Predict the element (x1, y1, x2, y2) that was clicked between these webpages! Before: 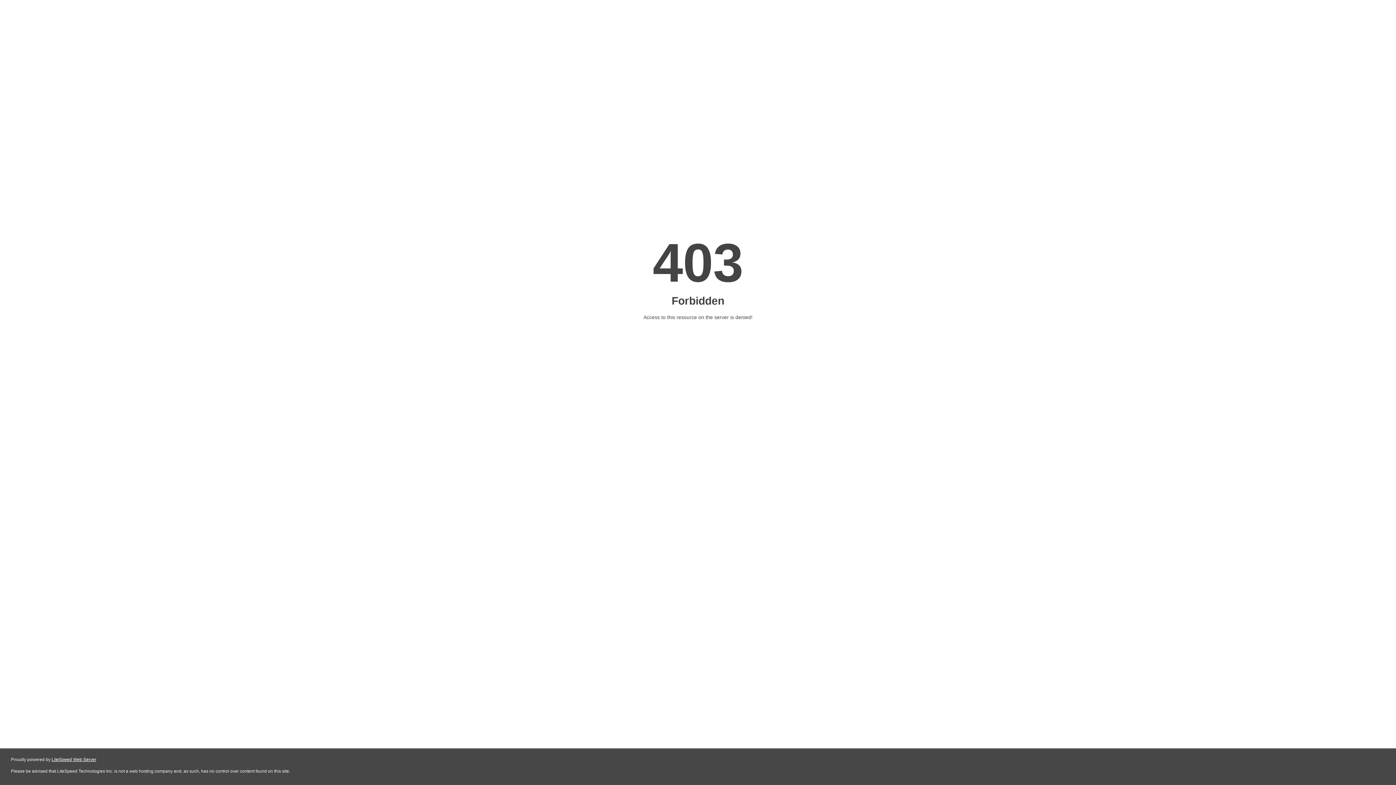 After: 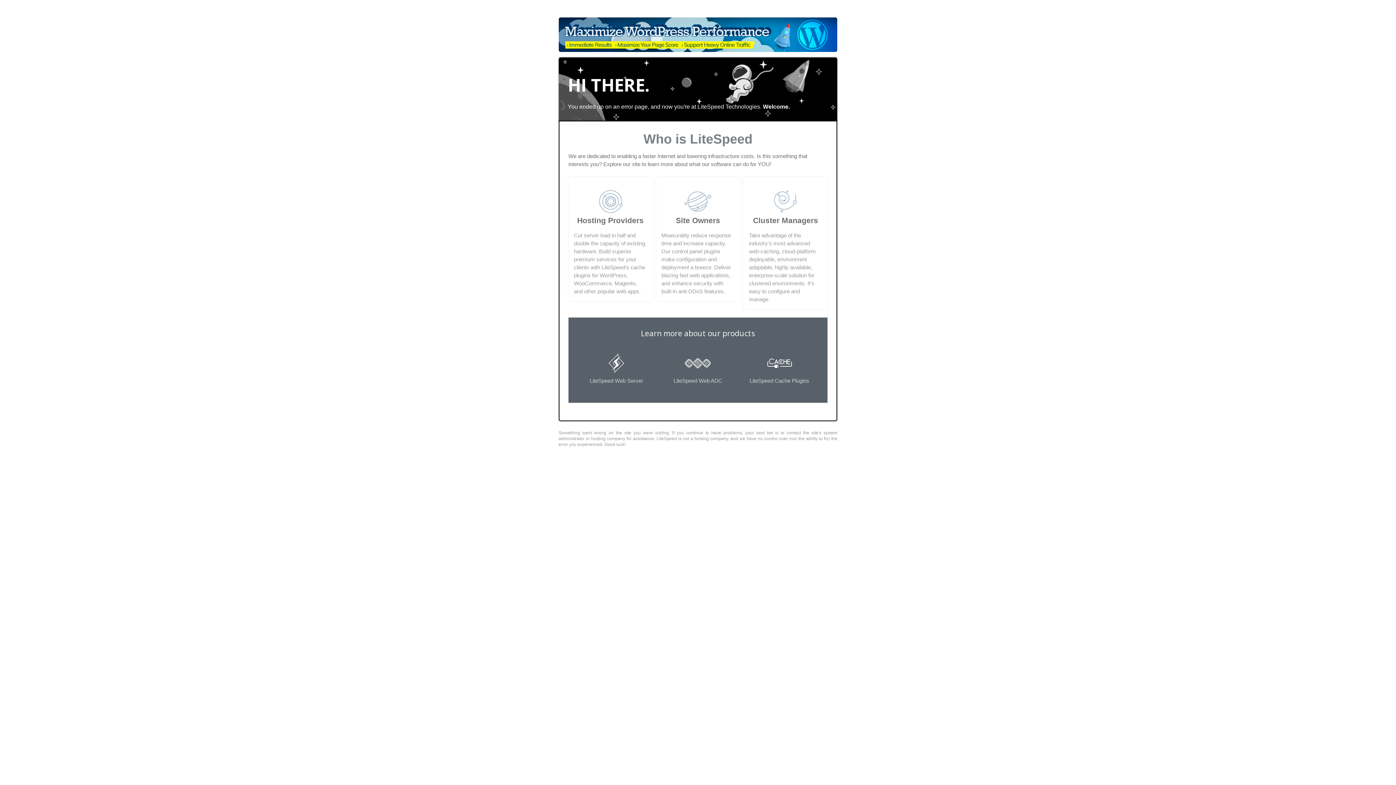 Action: label: LiteSpeed Web Server bbox: (51, 757, 96, 762)